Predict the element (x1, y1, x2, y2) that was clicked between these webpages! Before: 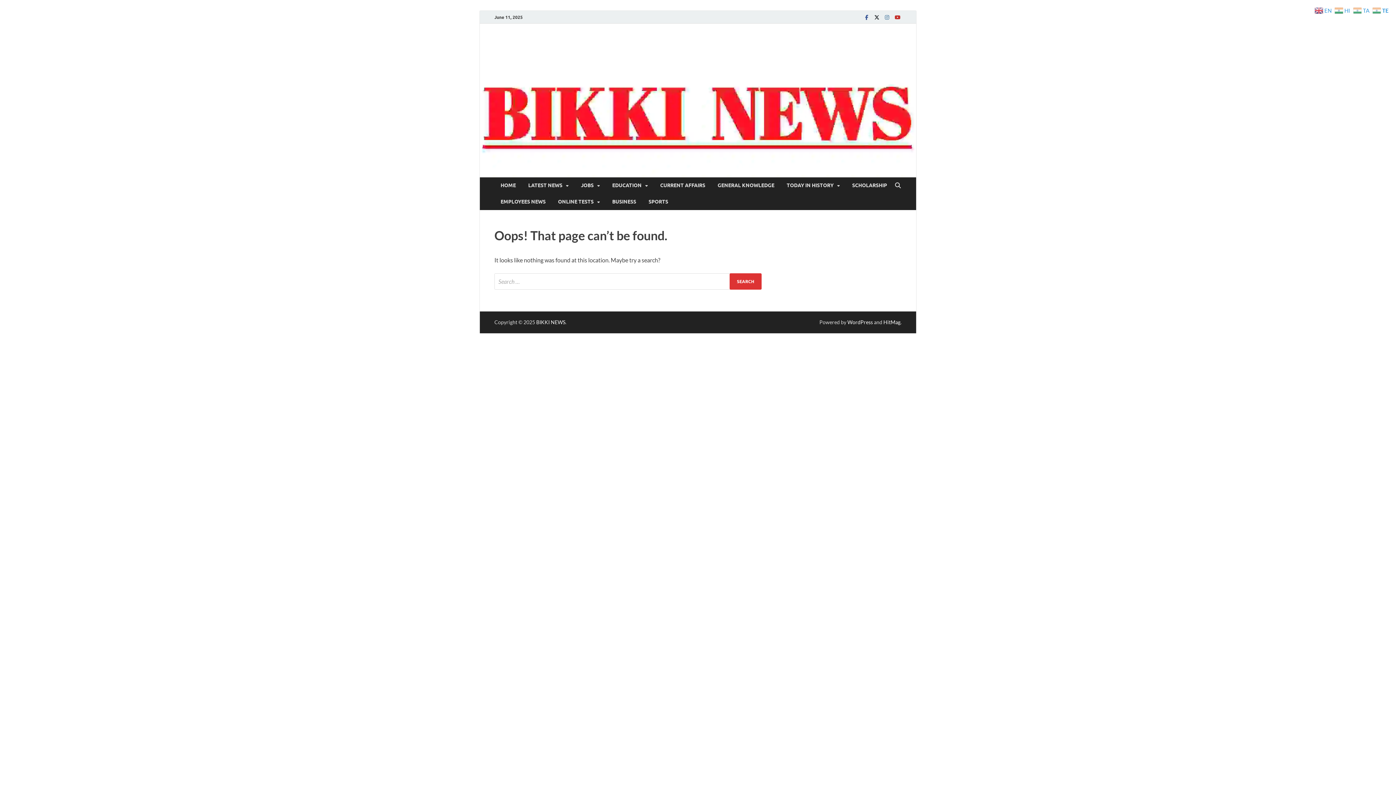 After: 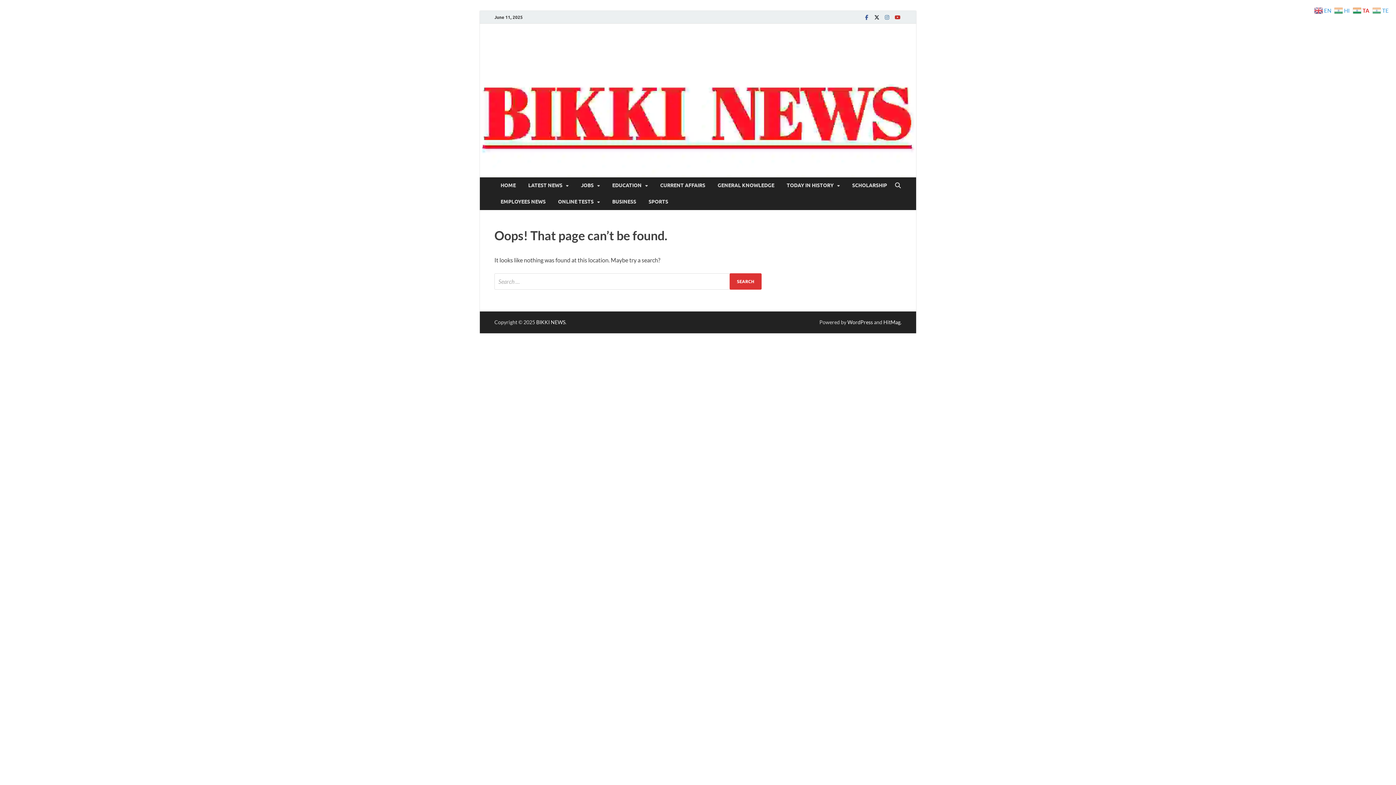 Action: label:  TA bbox: (1353, 6, 1371, 13)